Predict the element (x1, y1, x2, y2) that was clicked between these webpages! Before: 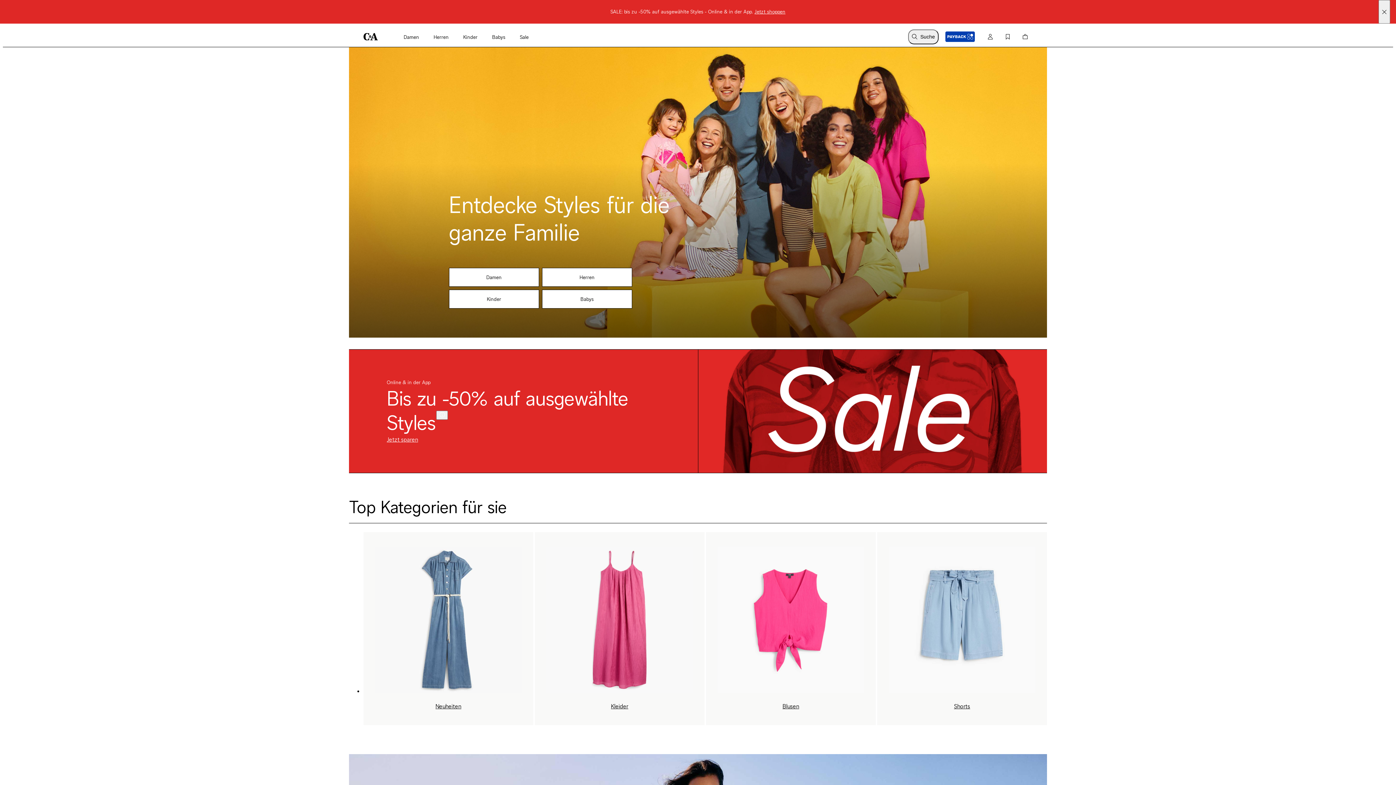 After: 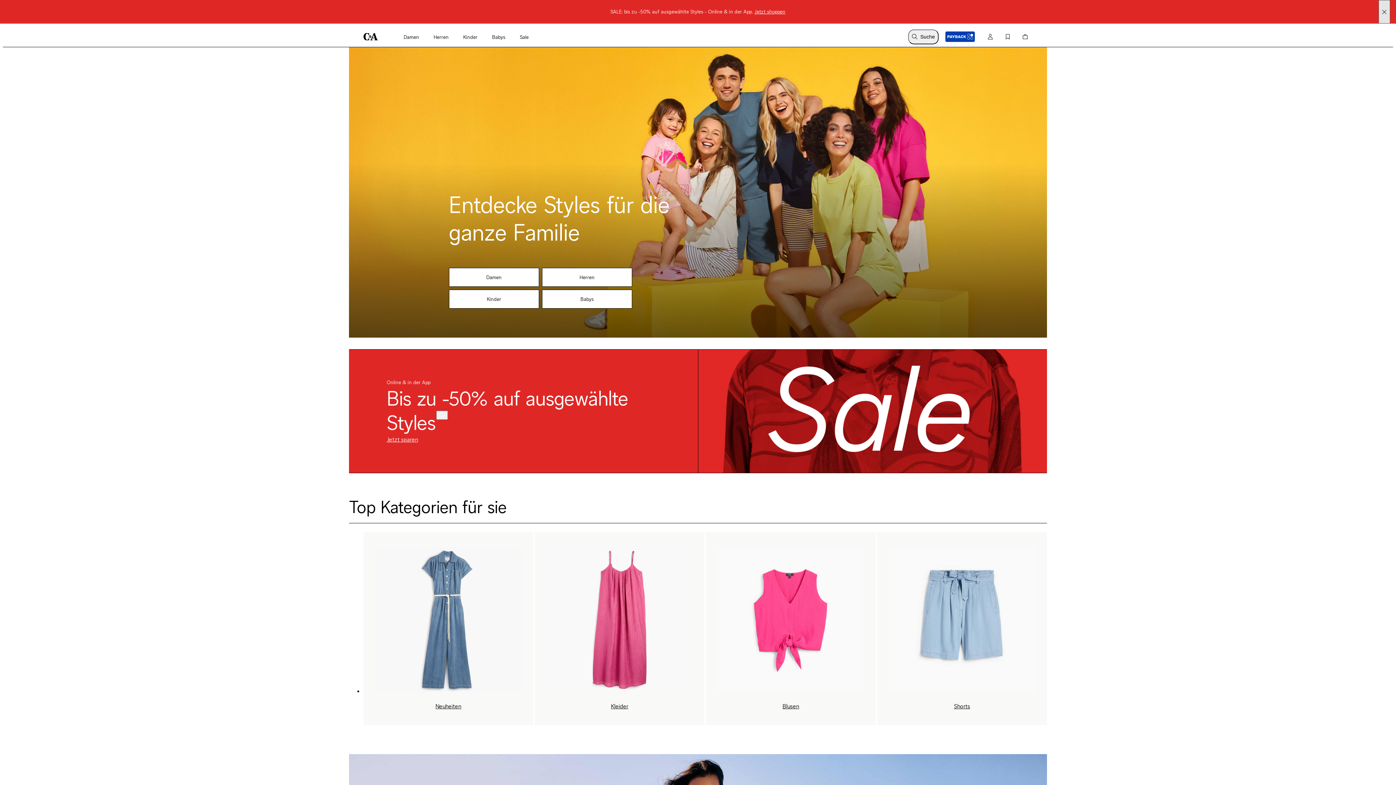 Action: label: Informationsbanner schließen bbox: (1378, 0, 1390, 23)